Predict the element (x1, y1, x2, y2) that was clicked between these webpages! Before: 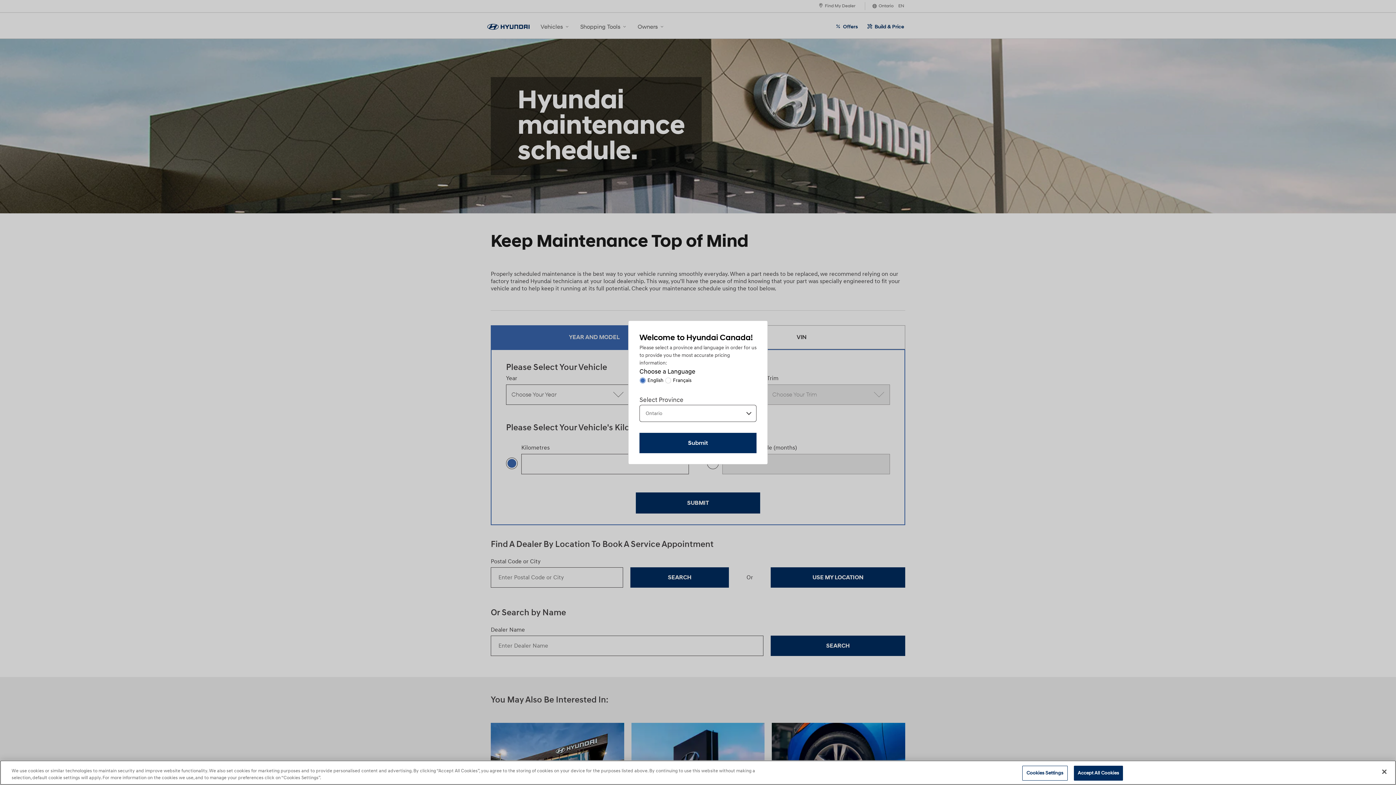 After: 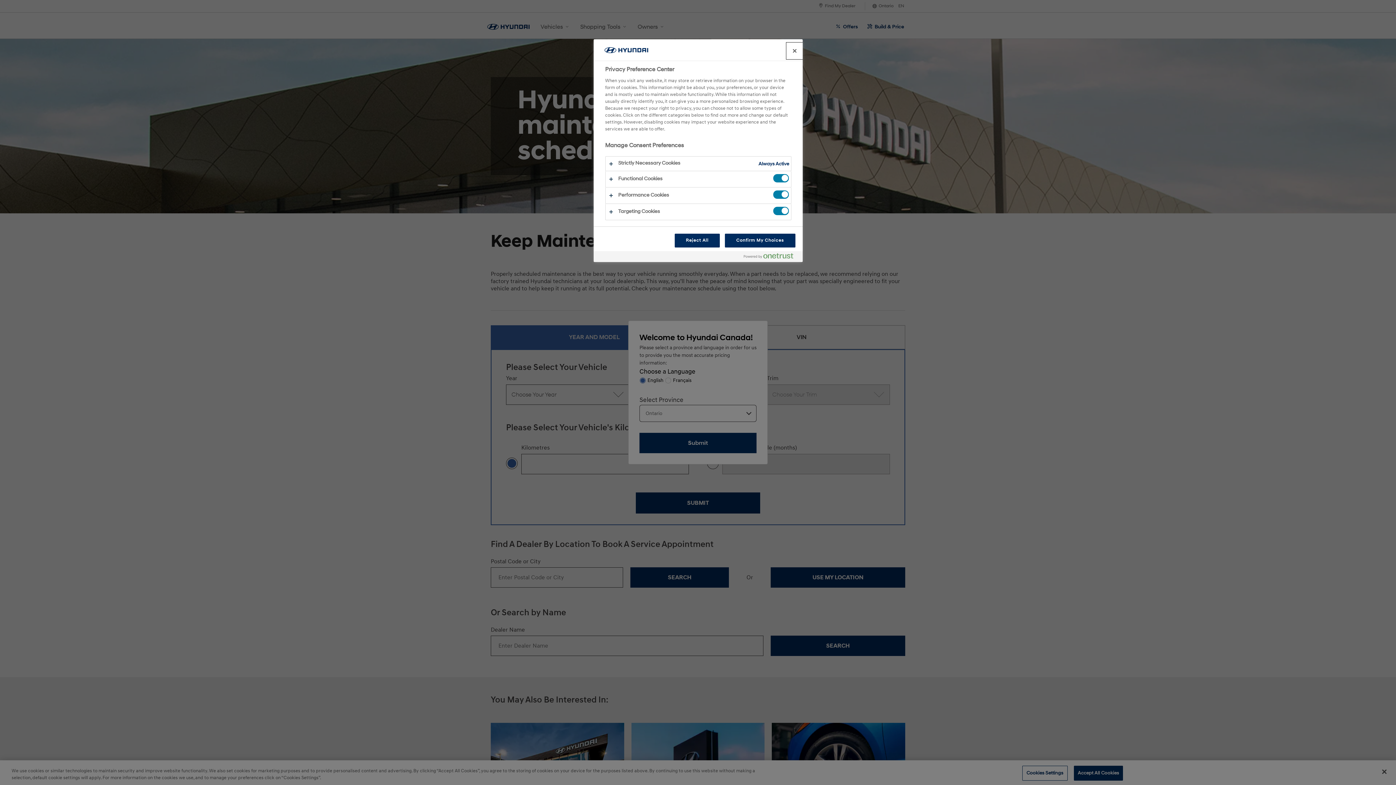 Action: bbox: (1022, 766, 1067, 781) label: Cookies Settings